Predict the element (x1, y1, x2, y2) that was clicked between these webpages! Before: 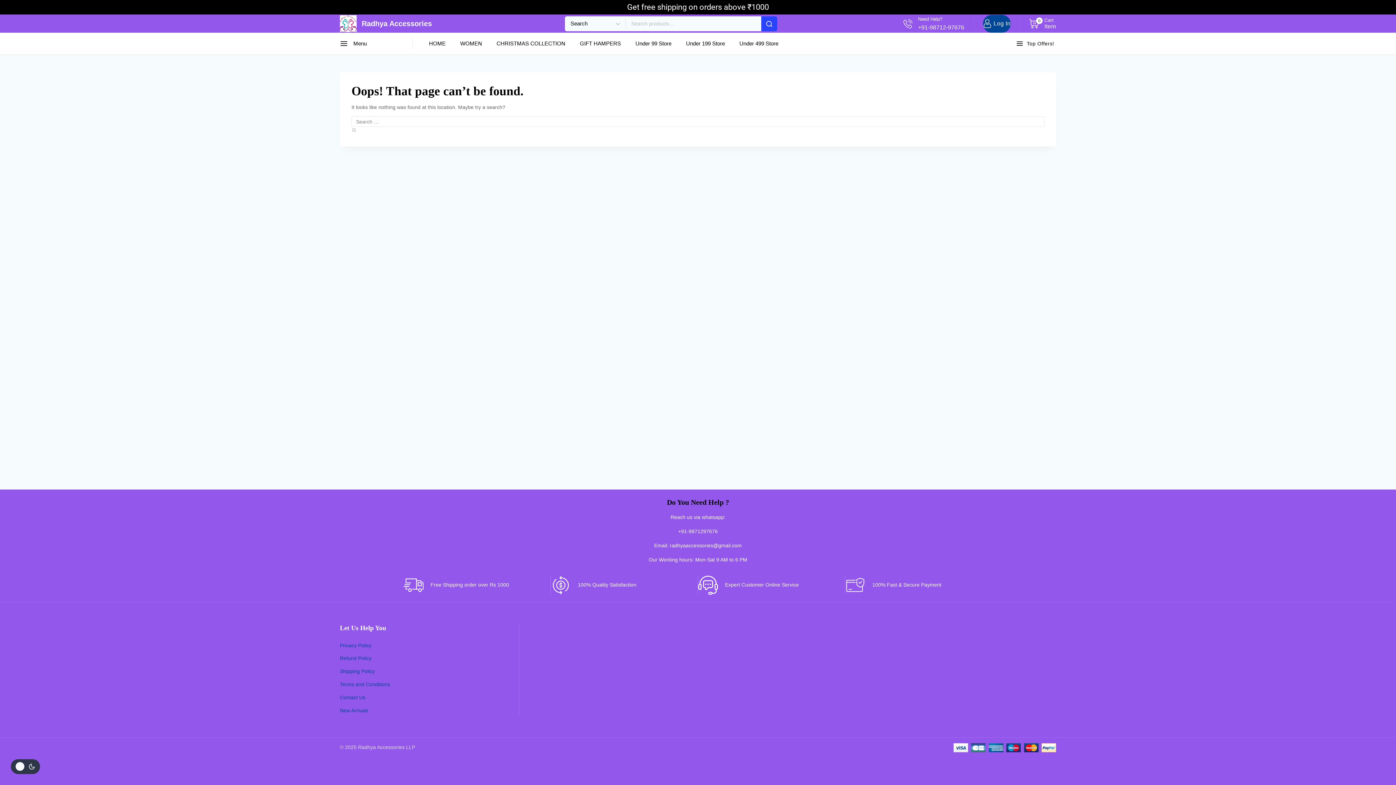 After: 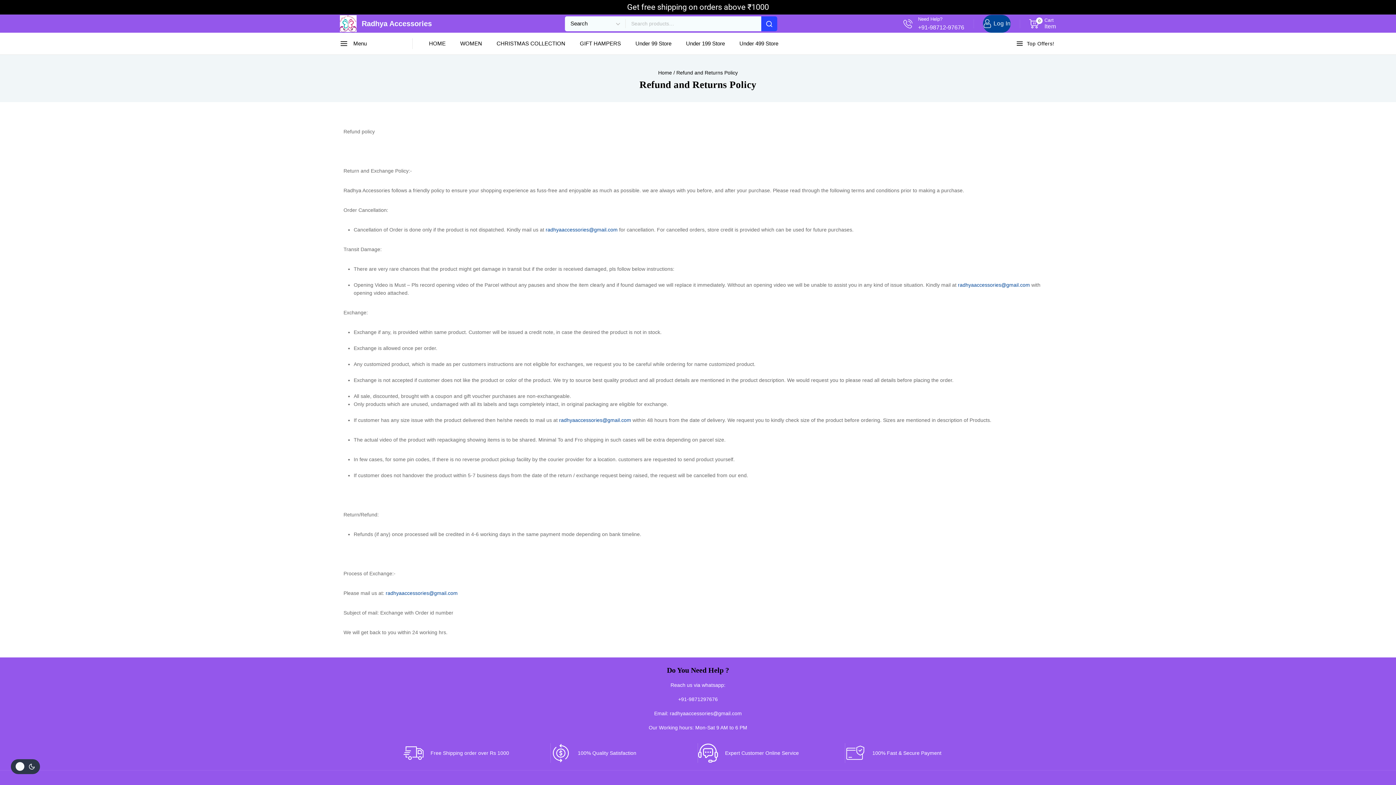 Action: bbox: (340, 653, 495, 663) label: Refund Policy